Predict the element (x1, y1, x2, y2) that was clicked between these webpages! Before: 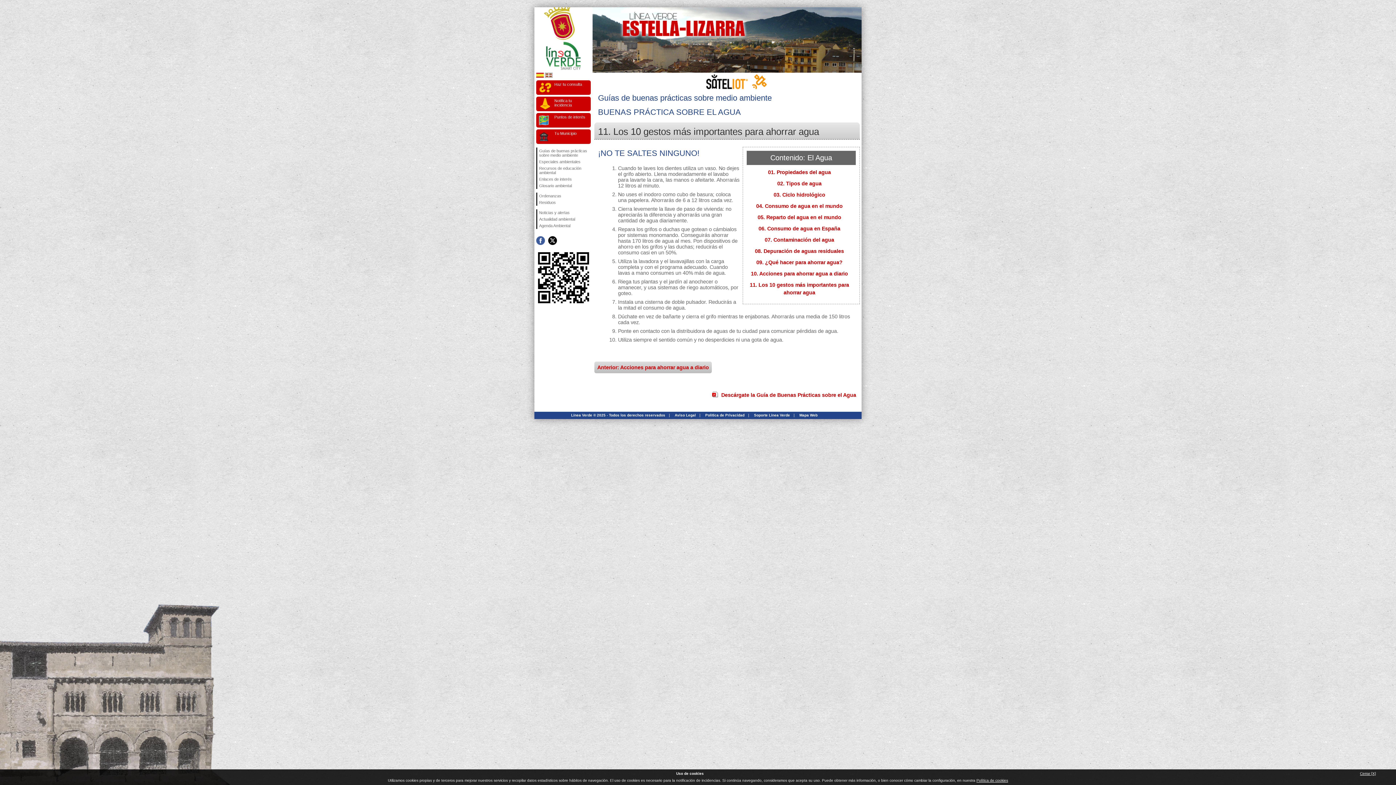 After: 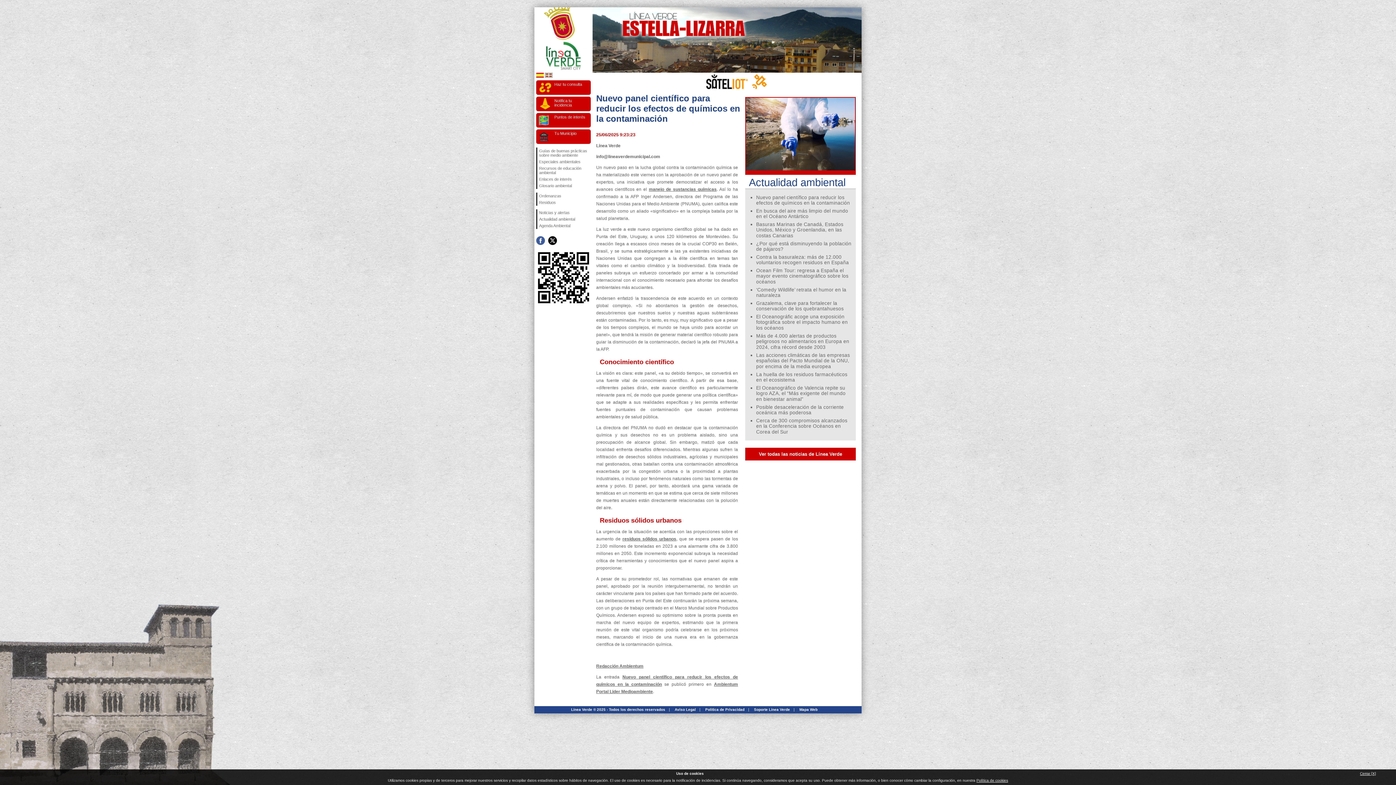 Action: label: Actualidad ambiental bbox: (537, 216, 590, 222)